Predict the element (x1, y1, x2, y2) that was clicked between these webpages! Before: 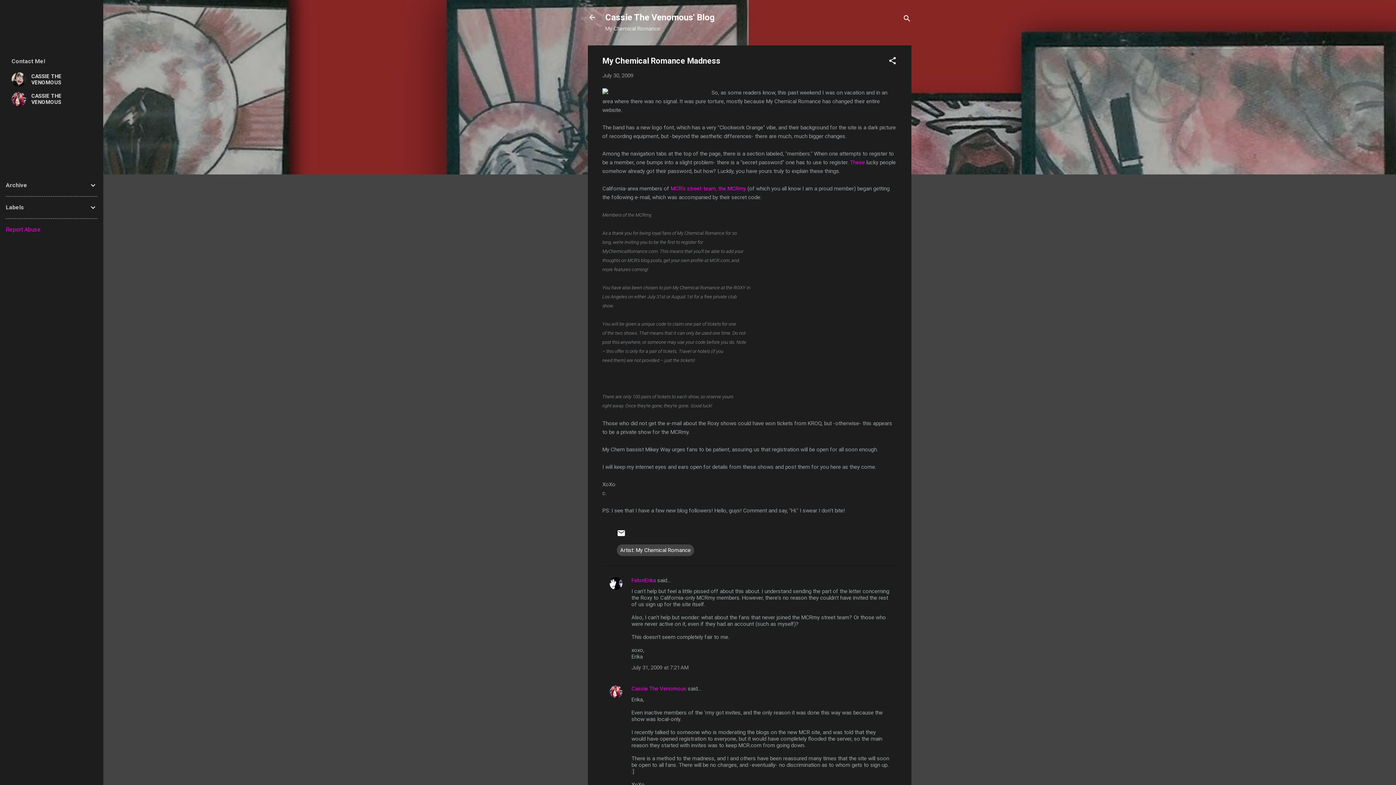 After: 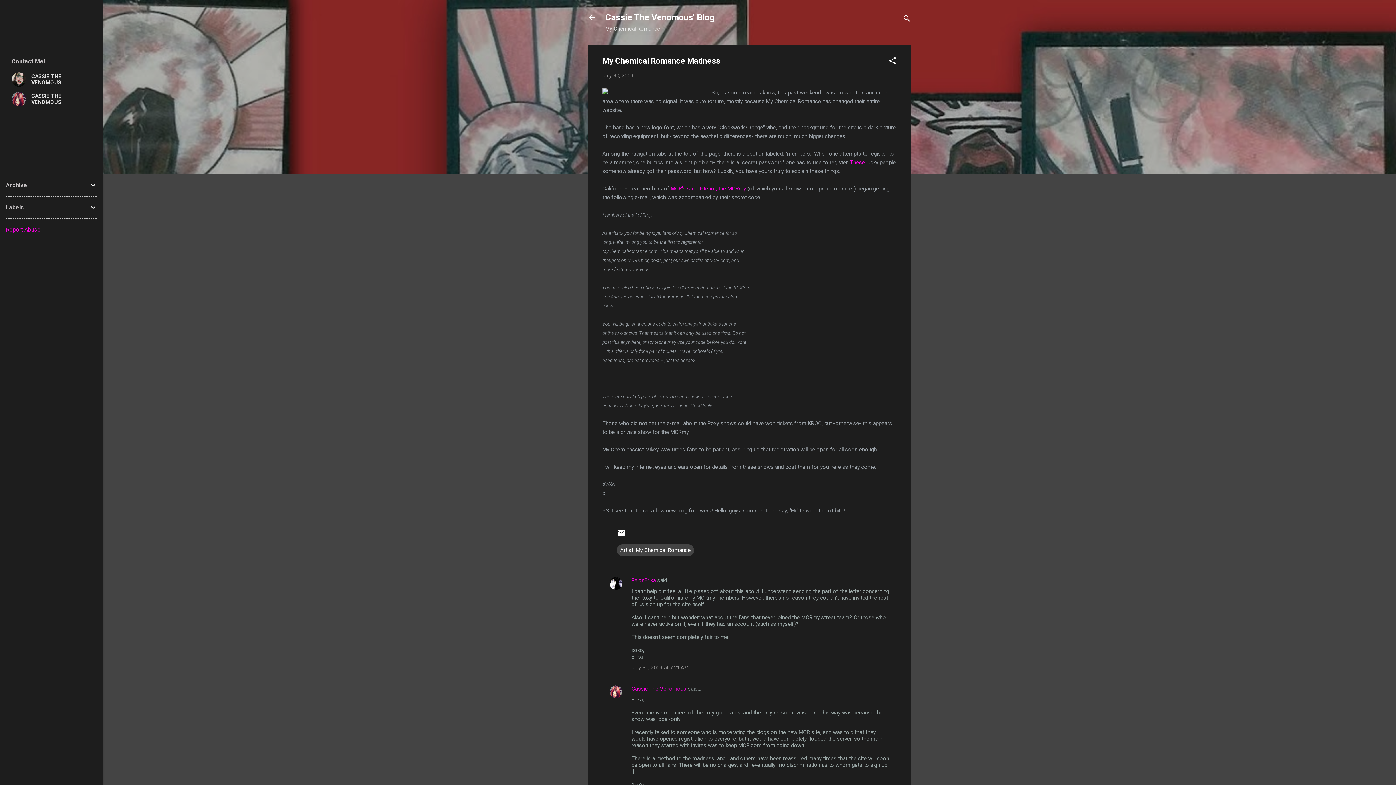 Action: bbox: (602, 72, 633, 78) label: July 30, 2009